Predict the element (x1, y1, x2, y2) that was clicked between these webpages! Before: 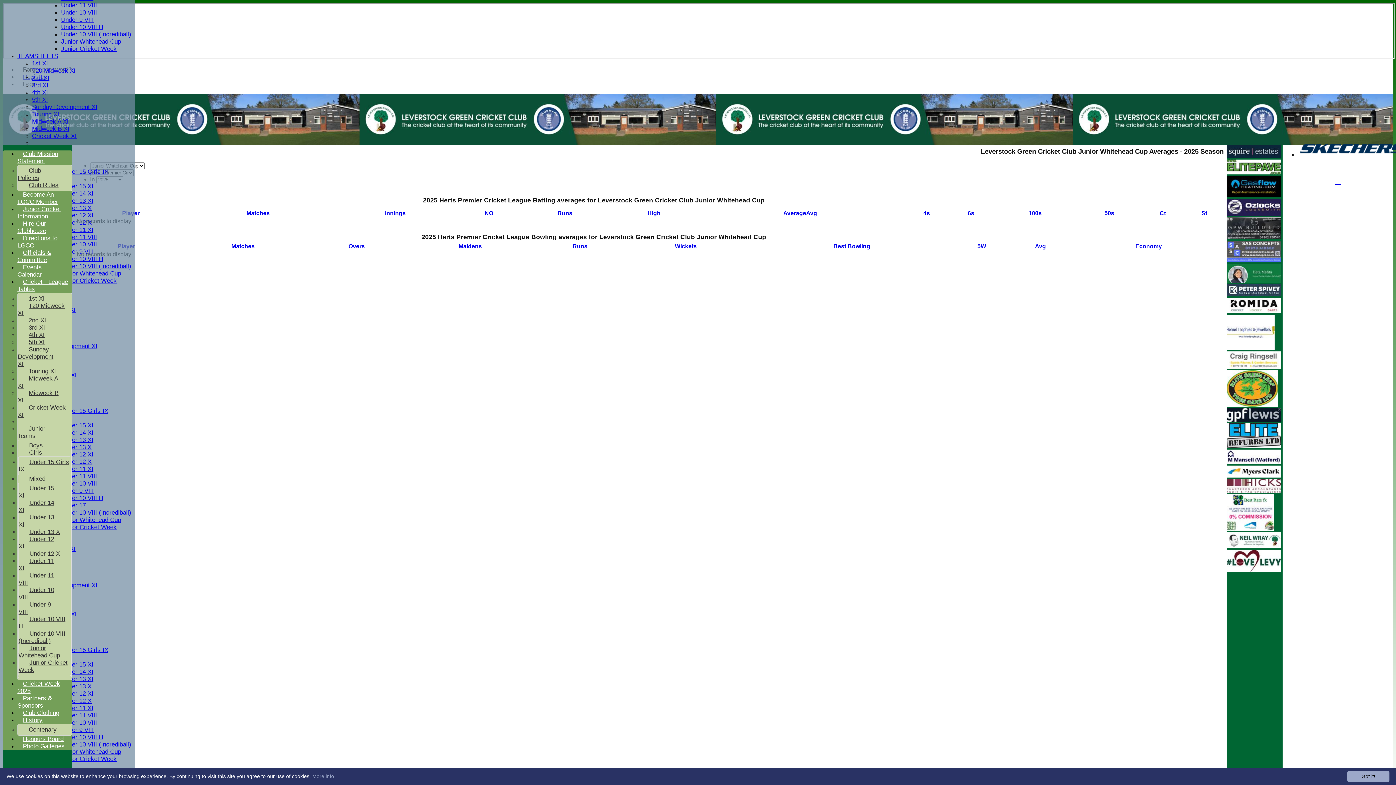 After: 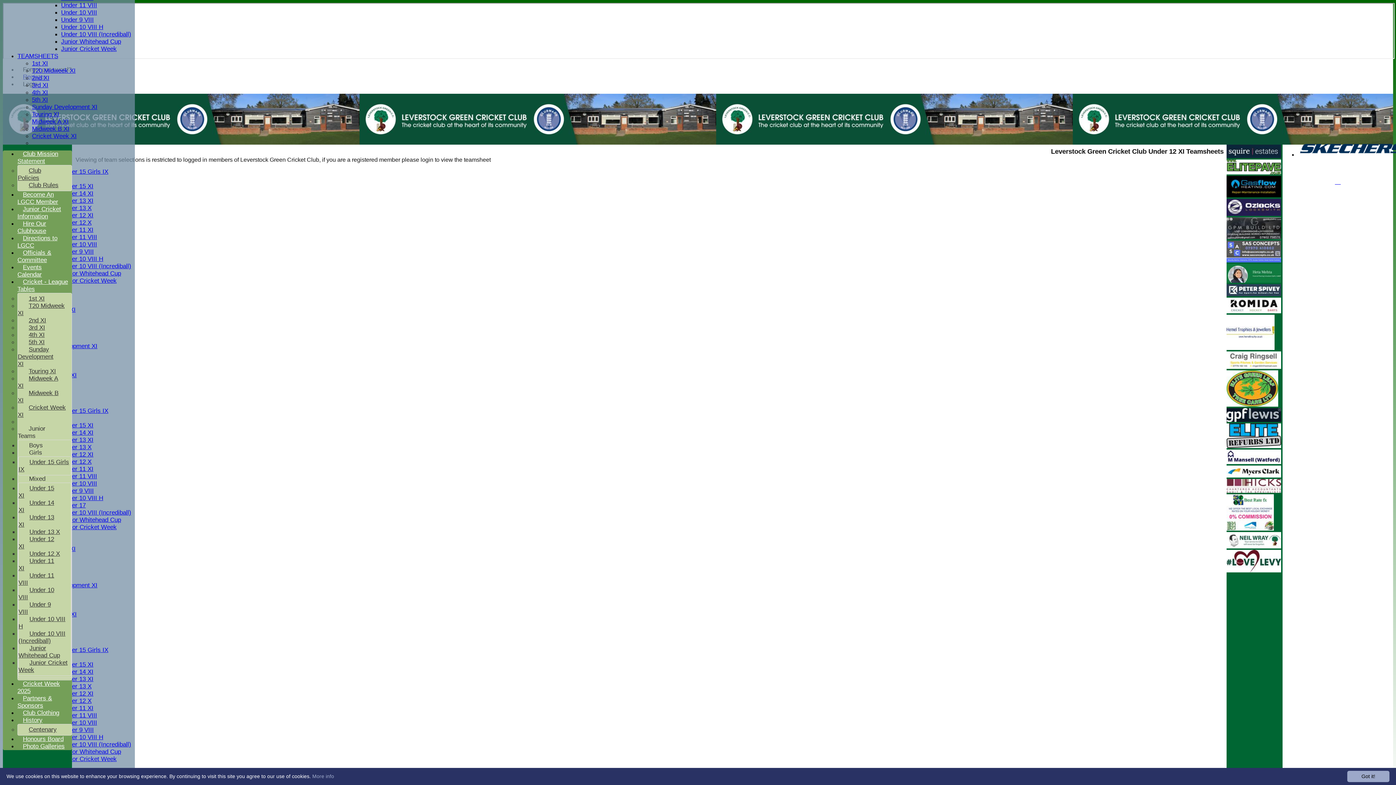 Action: bbox: (61, 212, 93, 218) label: Under 12 XI